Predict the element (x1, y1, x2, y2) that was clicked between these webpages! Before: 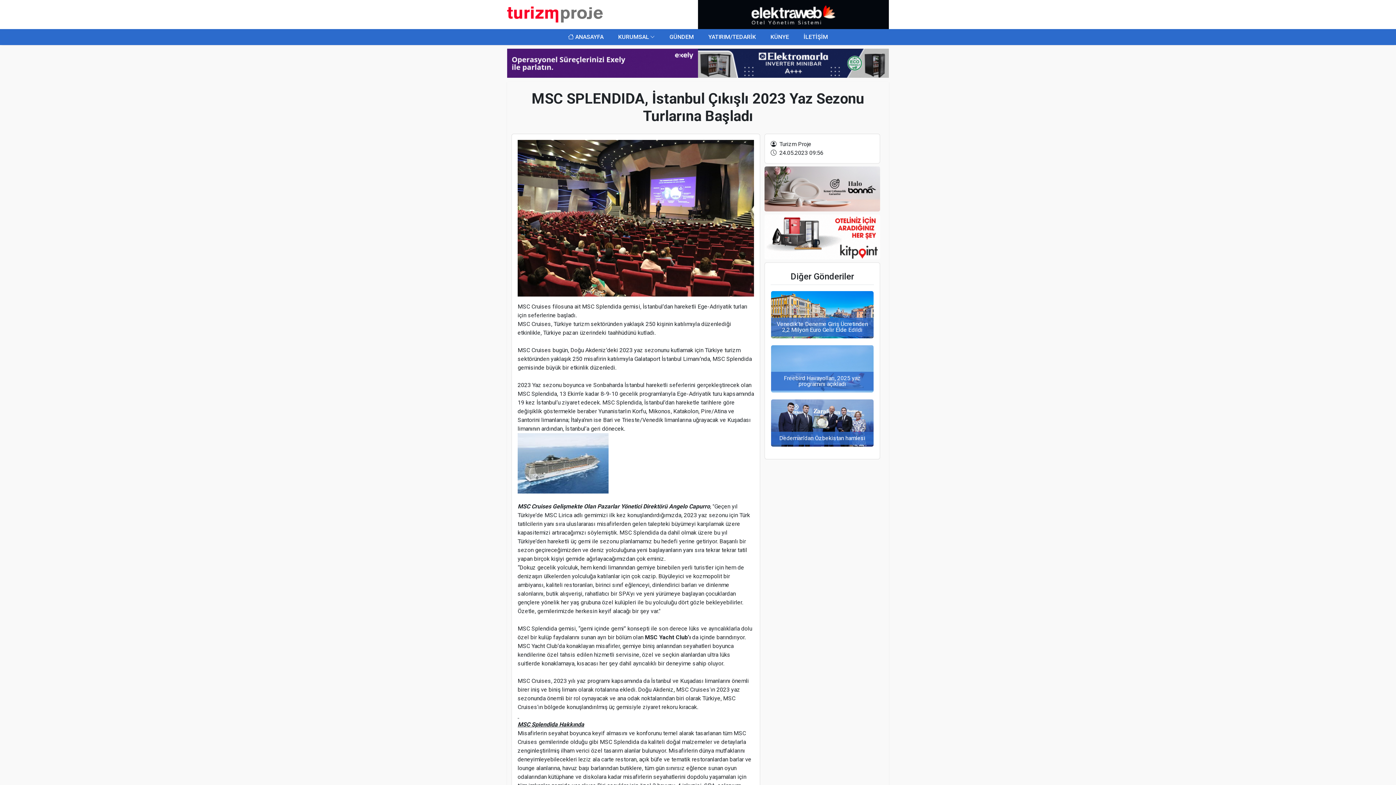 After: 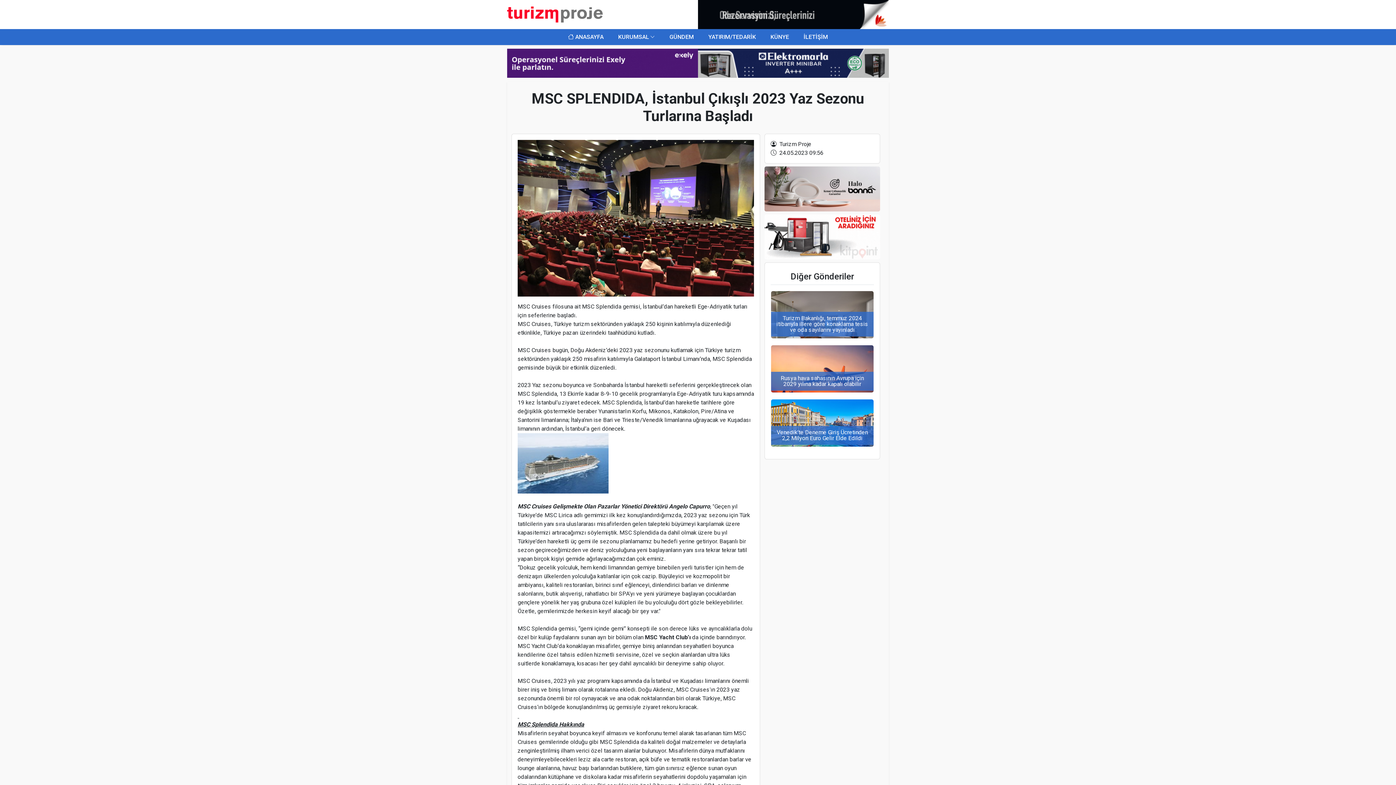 Action: bbox: (507, 59, 698, 66)